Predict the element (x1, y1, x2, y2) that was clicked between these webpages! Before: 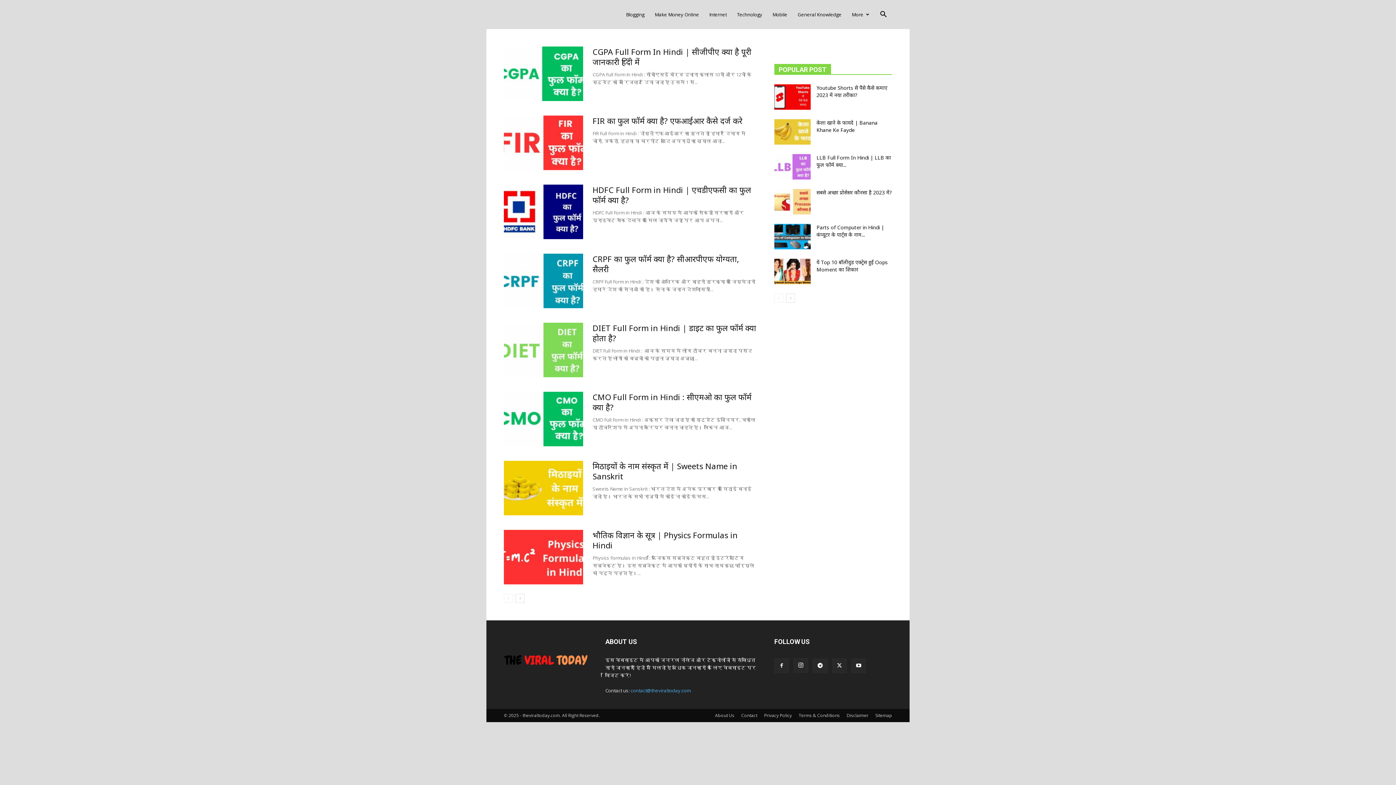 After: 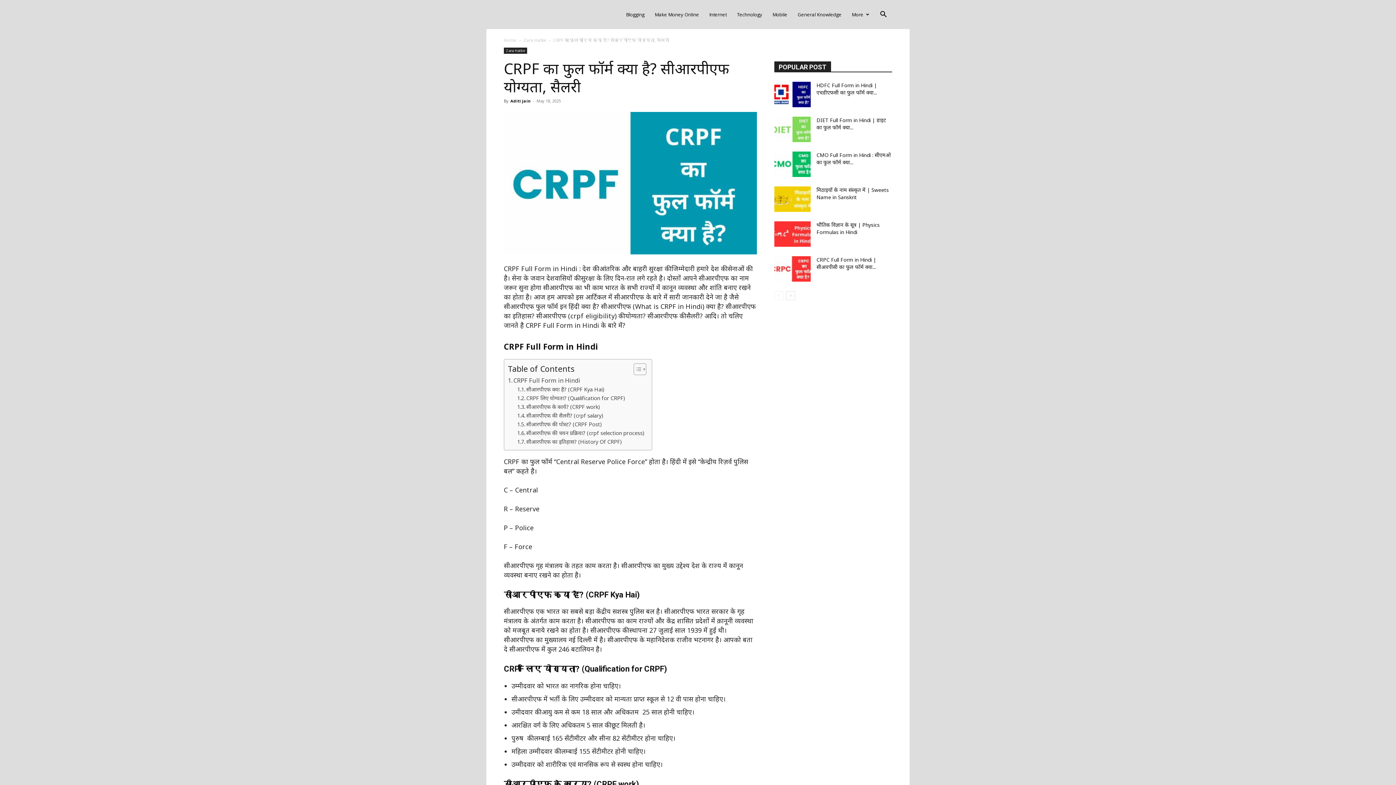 Action: label: CRPF का फुल फॉर्म क्या है? सीआरपीएफ योग्यता, सैलरी bbox: (592, 253, 739, 274)